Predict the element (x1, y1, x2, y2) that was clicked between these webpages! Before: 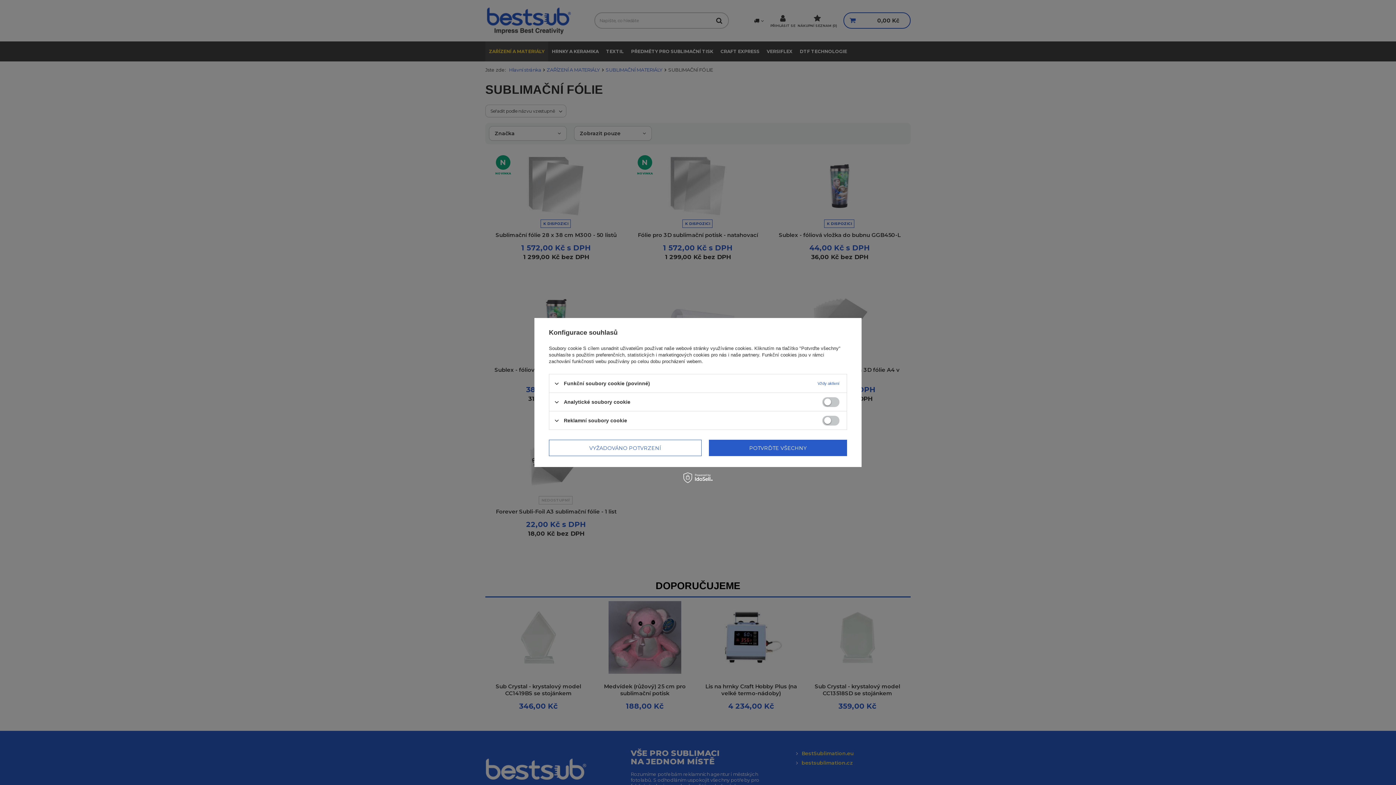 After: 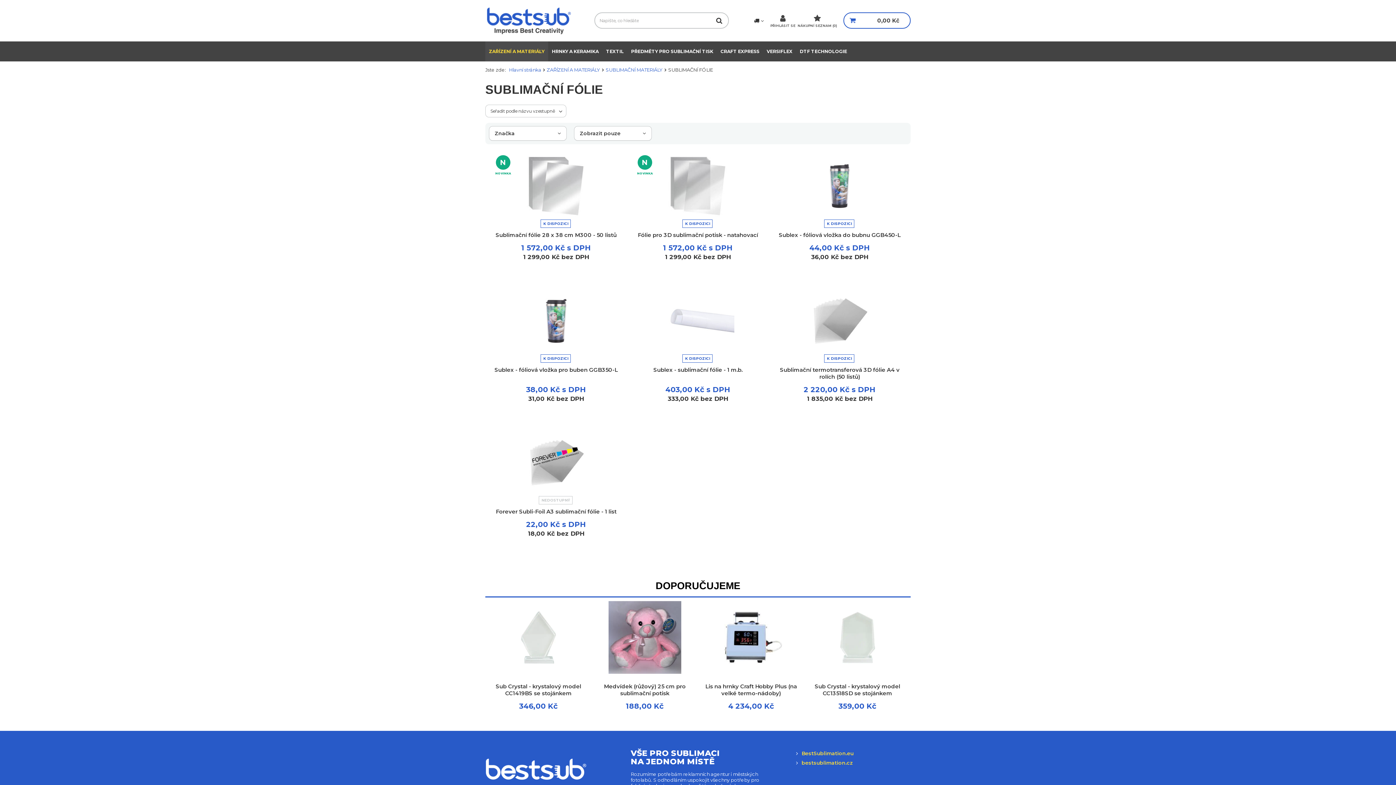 Action: label: POTVRĎTE VŠECHNY bbox: (709, 440, 847, 456)